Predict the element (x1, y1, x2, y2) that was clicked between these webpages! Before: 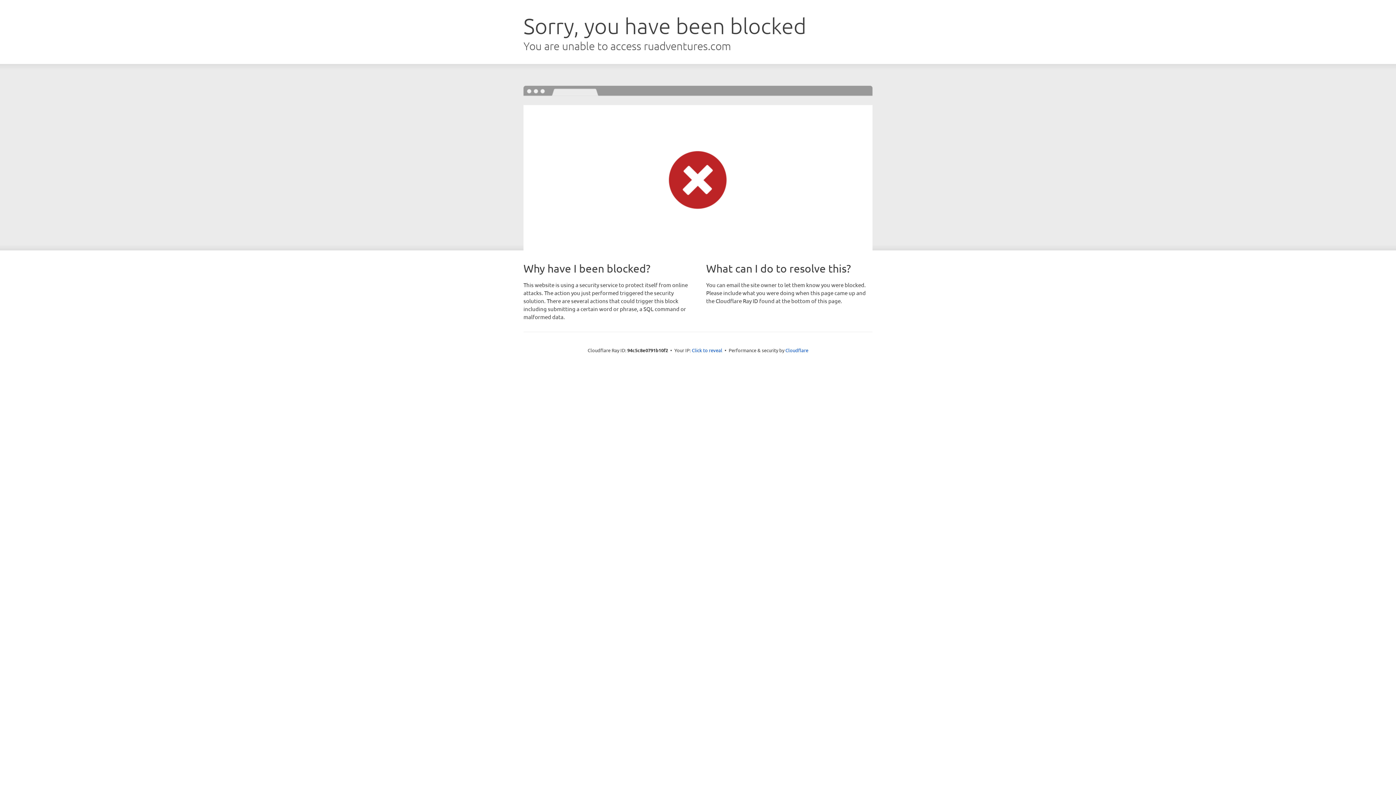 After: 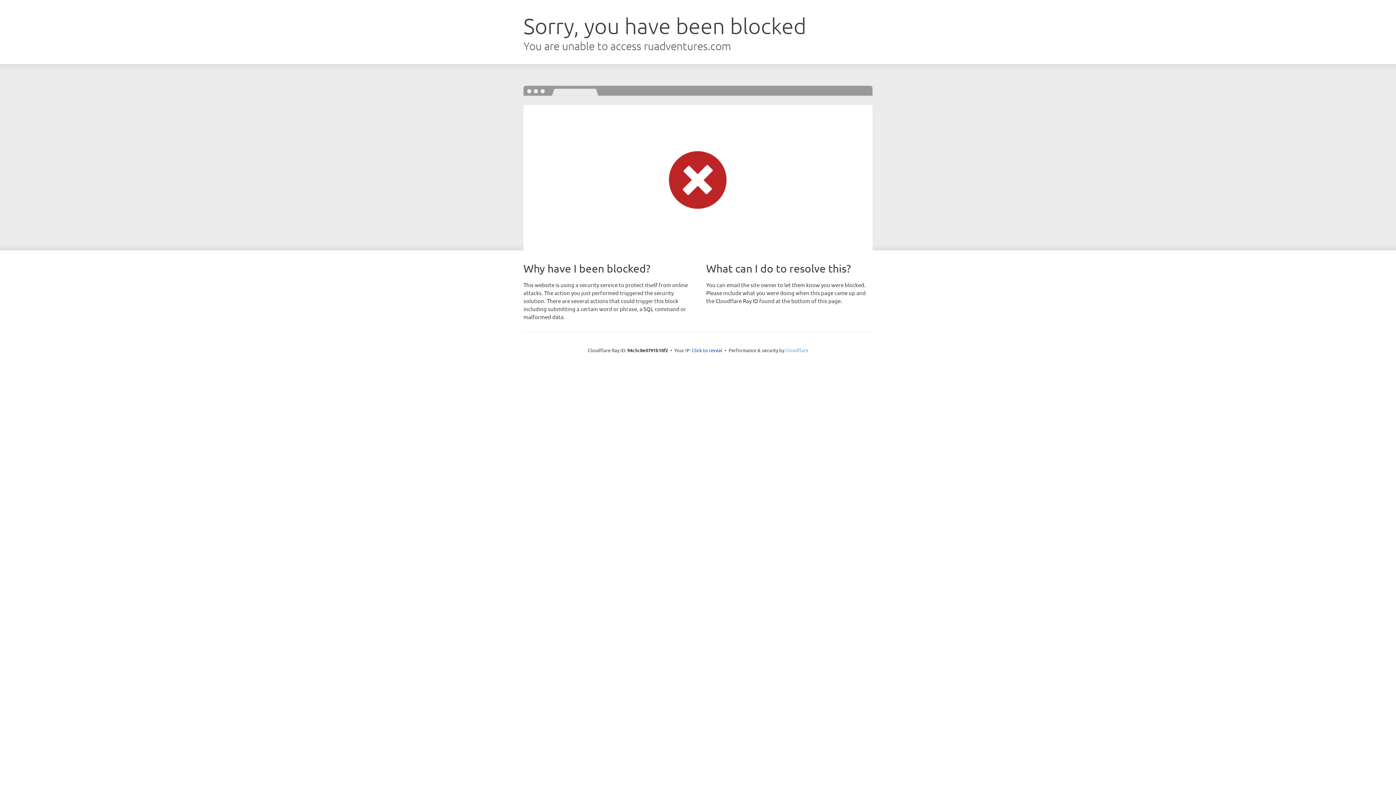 Action: bbox: (785, 347, 808, 353) label: Cloudflare